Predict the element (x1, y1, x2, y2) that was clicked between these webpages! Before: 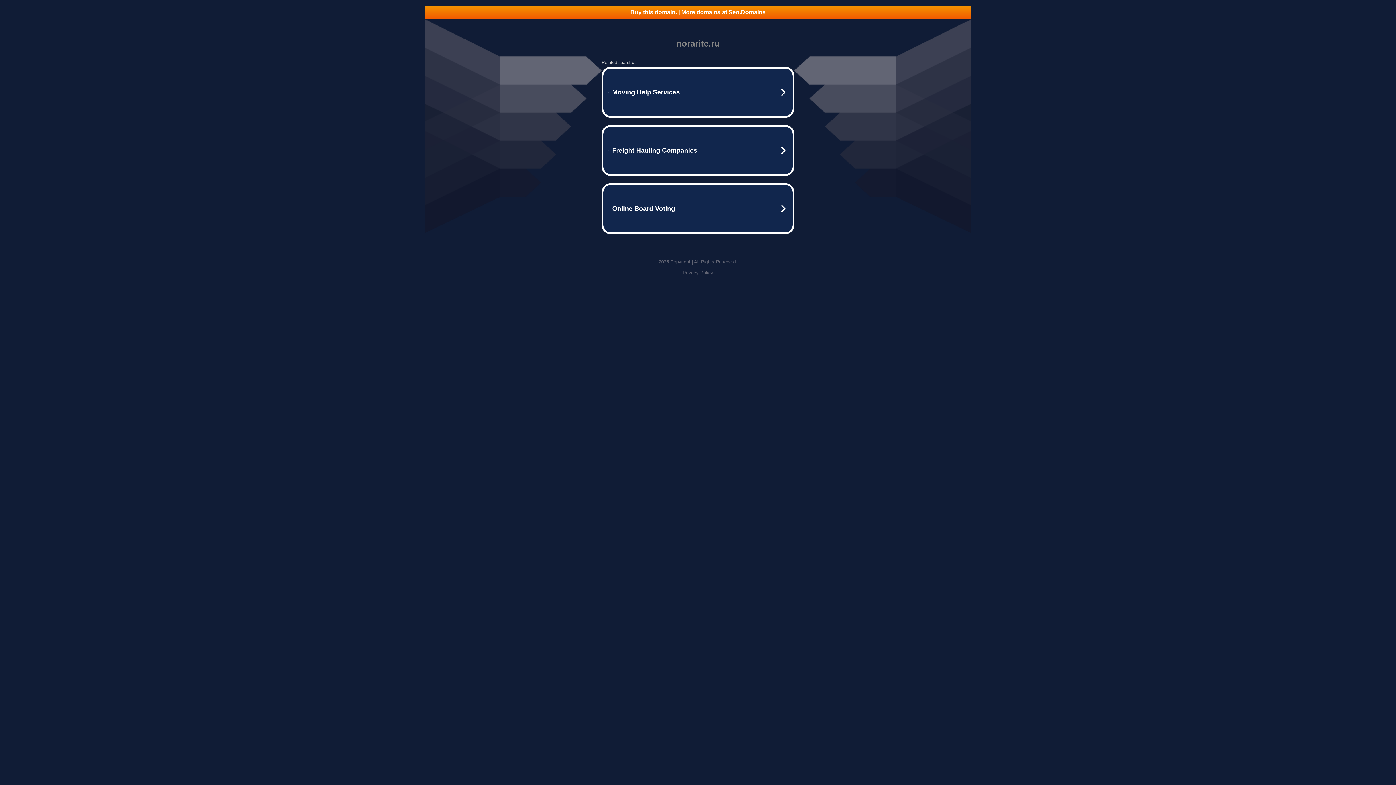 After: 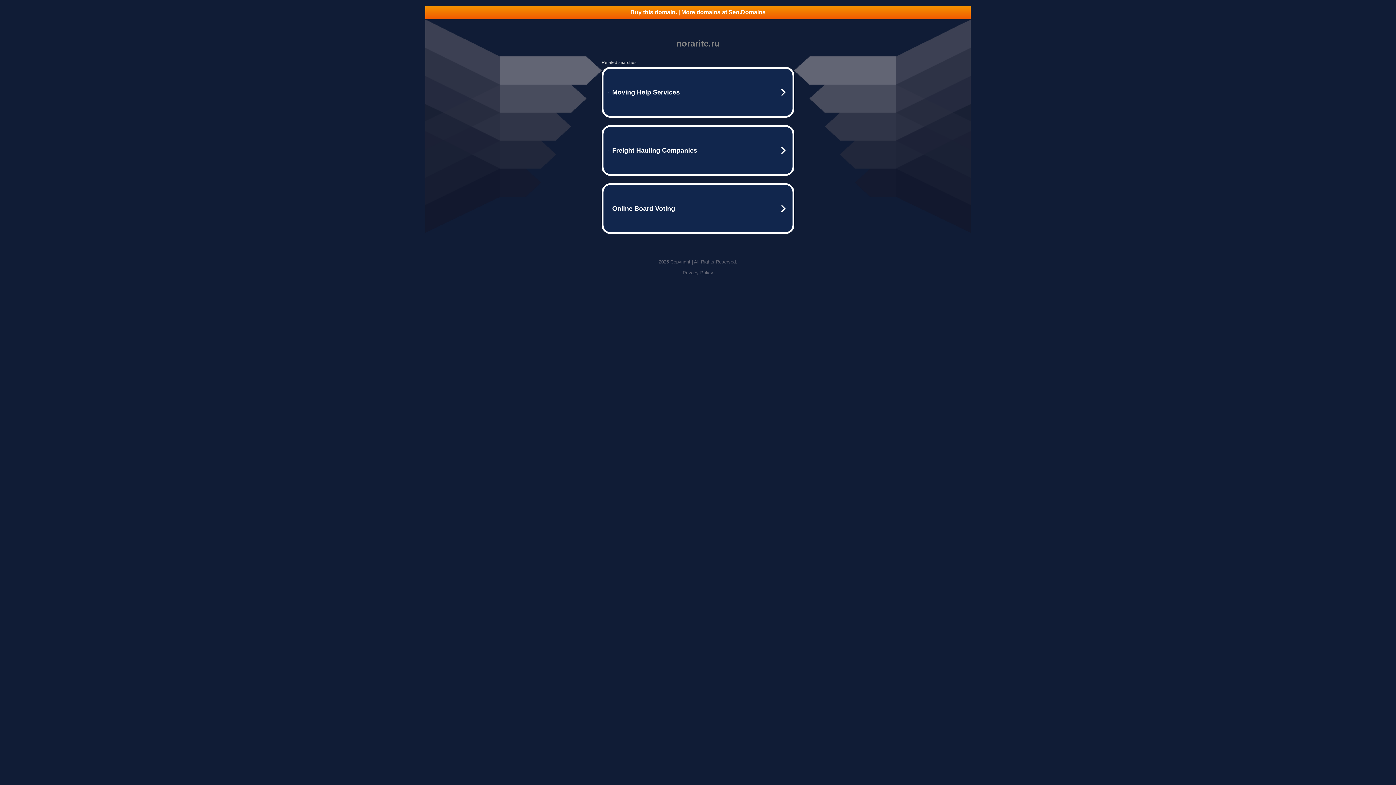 Action: bbox: (682, 270, 713, 275) label: Privacy Policy